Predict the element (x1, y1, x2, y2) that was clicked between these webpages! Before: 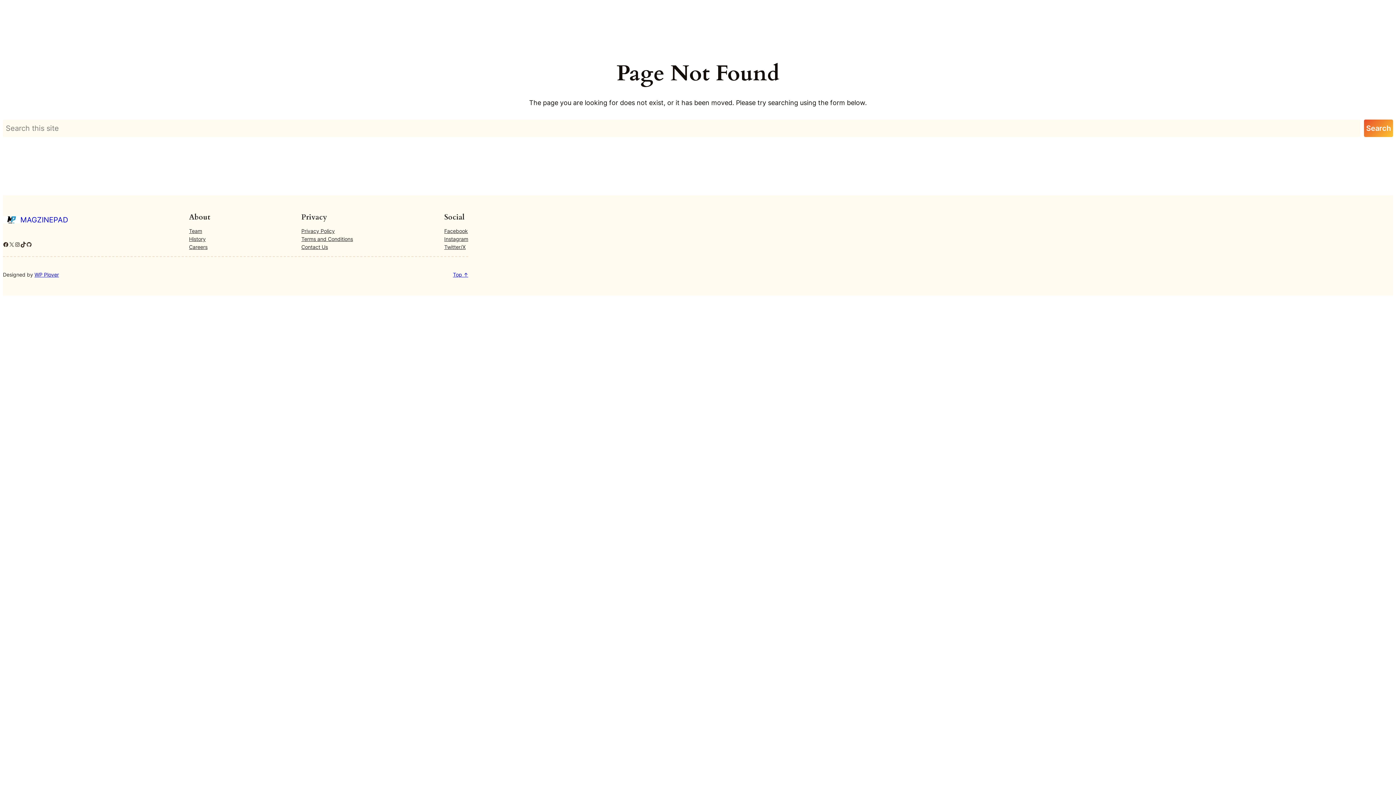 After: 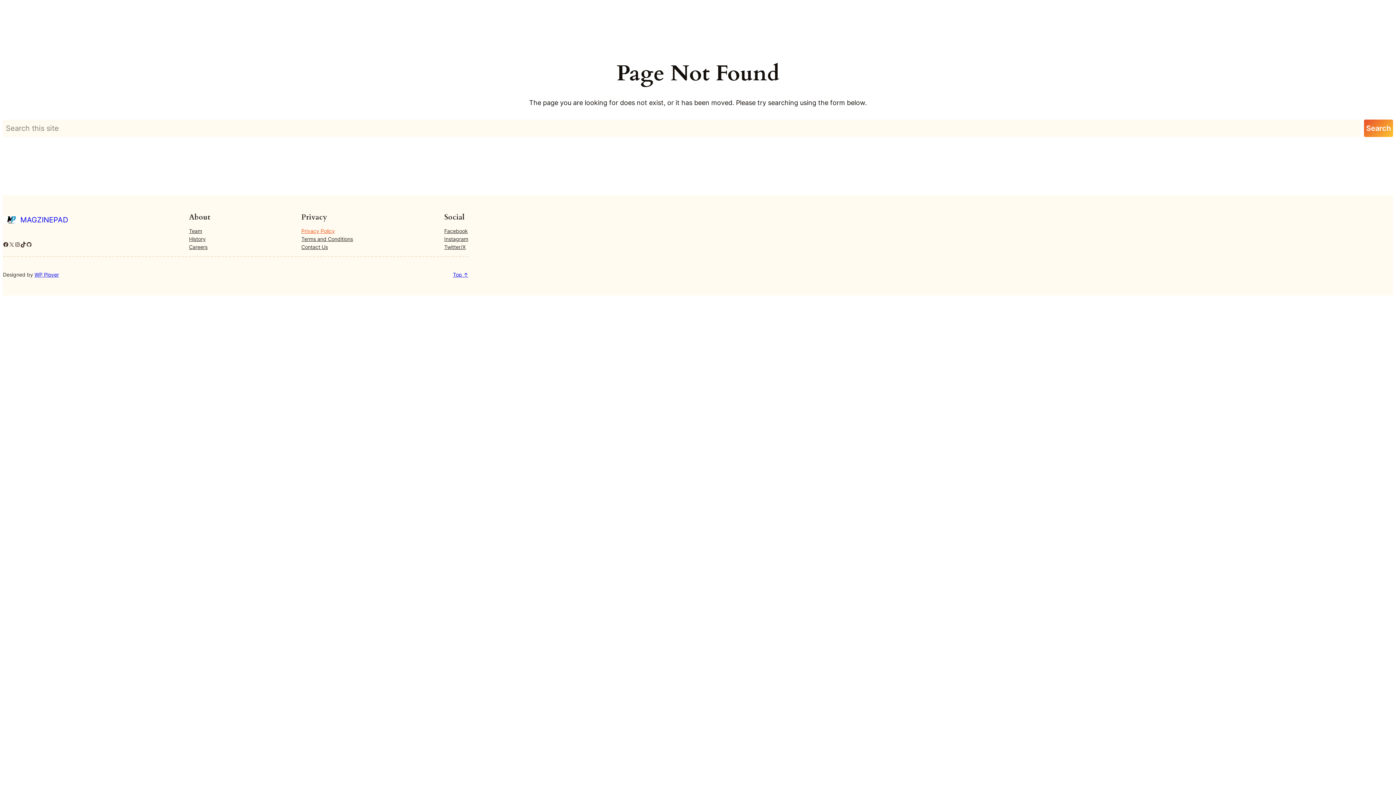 Action: bbox: (301, 227, 334, 235) label: Privacy Policy